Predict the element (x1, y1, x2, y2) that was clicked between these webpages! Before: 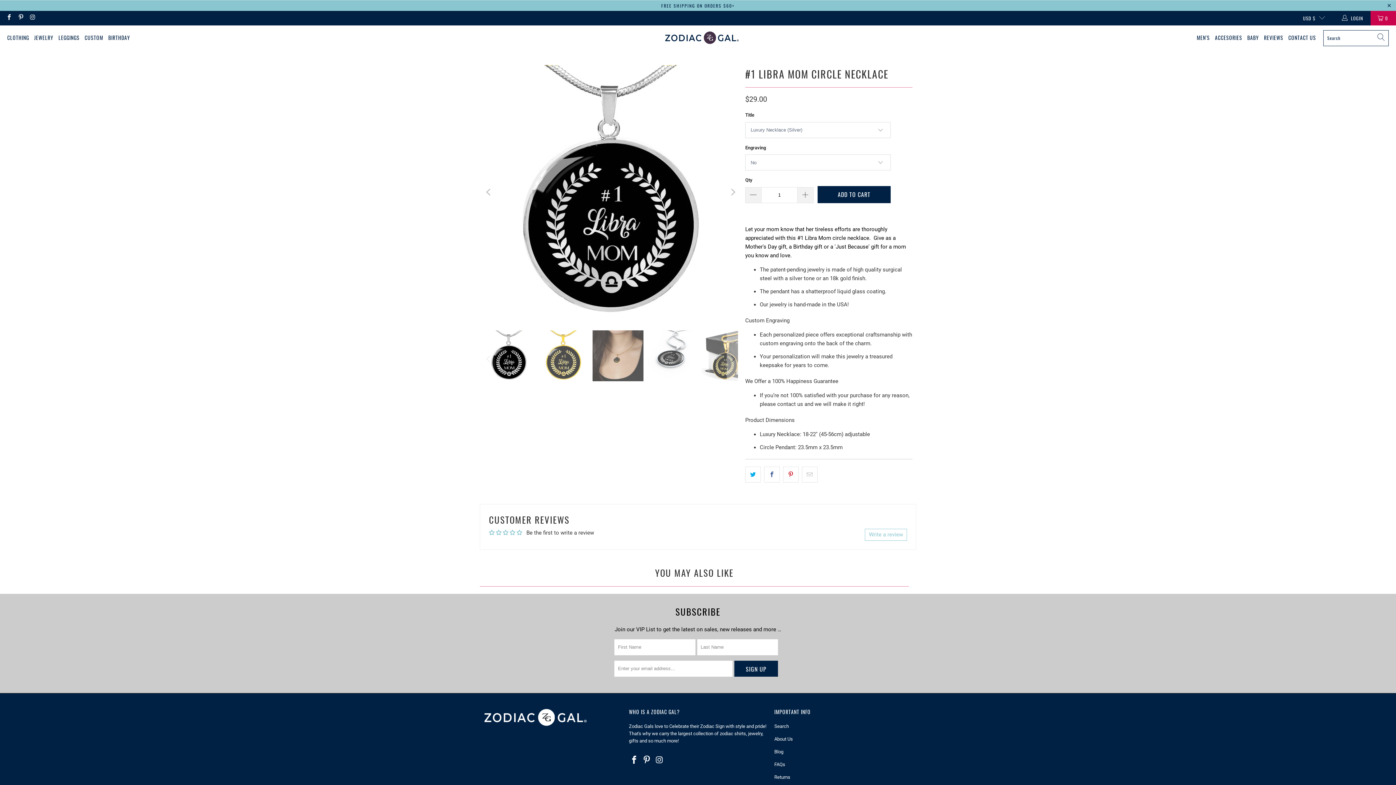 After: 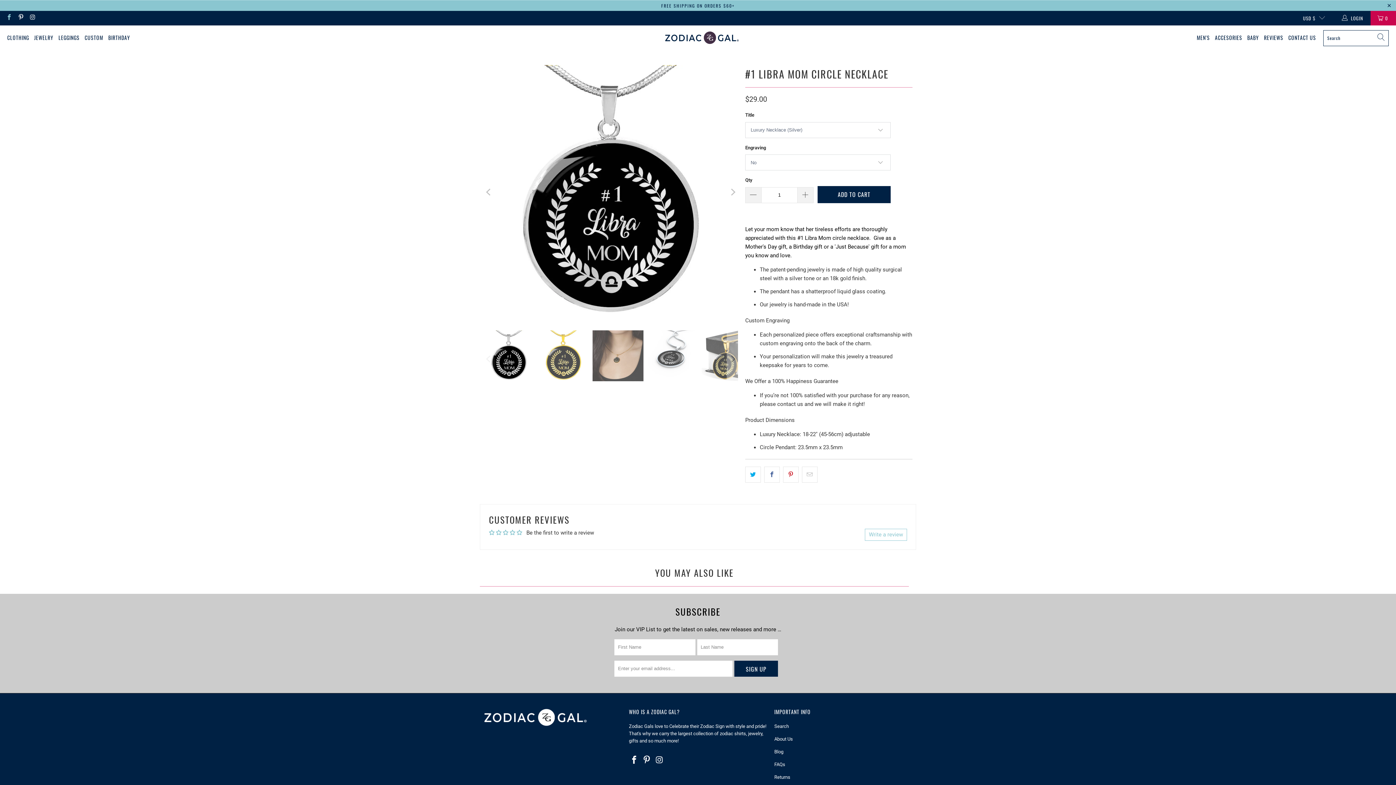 Action: bbox: (5, 15, 12, 20)